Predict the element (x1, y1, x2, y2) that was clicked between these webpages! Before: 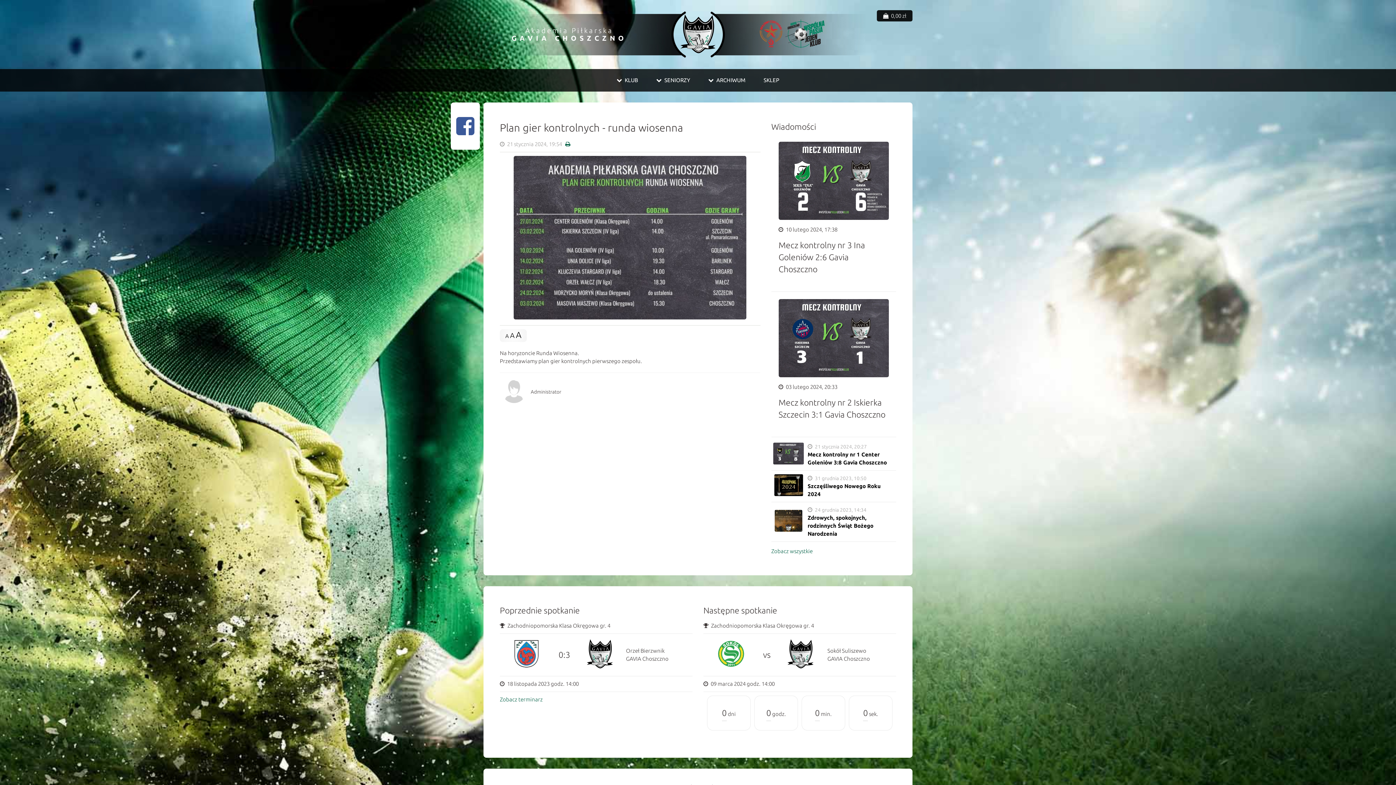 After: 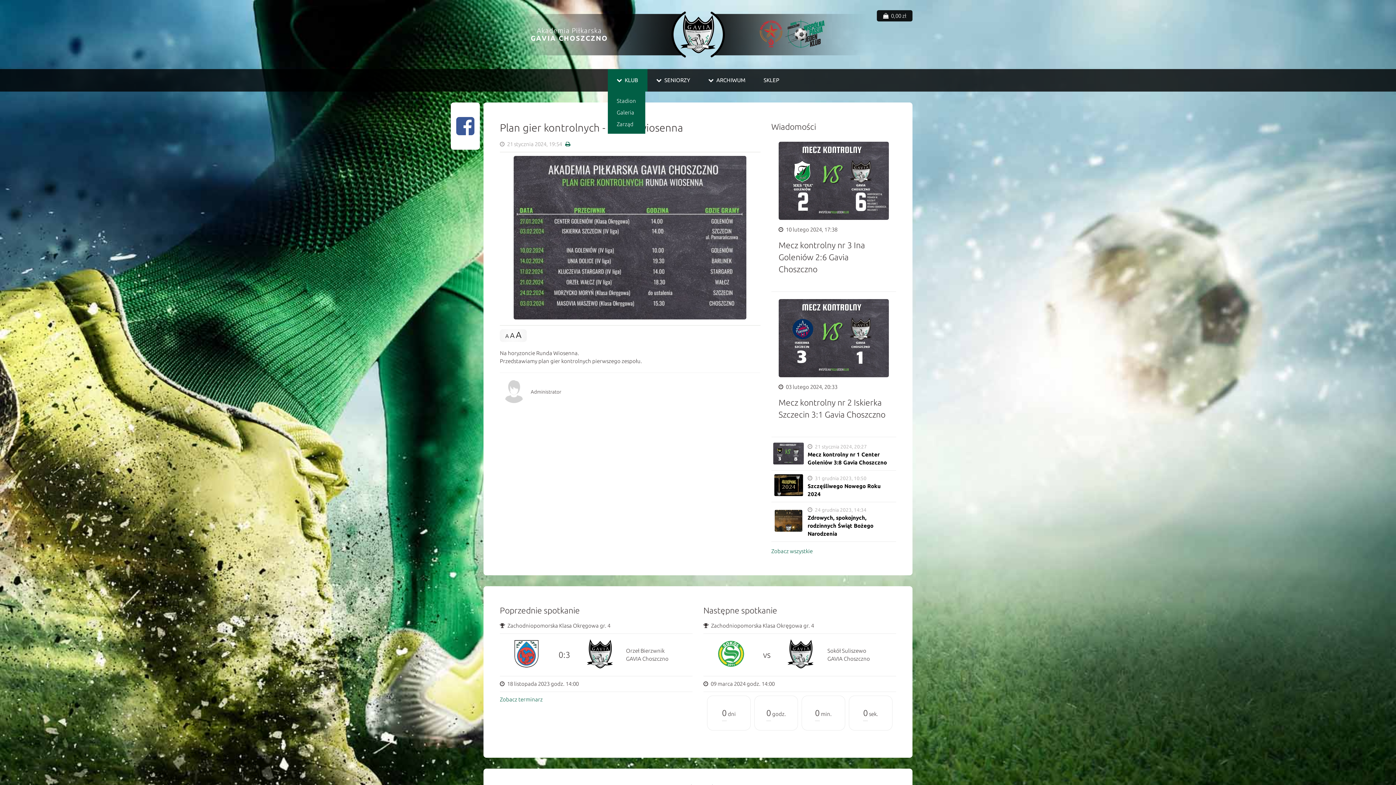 Action: label: KLUB bbox: (607, 69, 647, 91)